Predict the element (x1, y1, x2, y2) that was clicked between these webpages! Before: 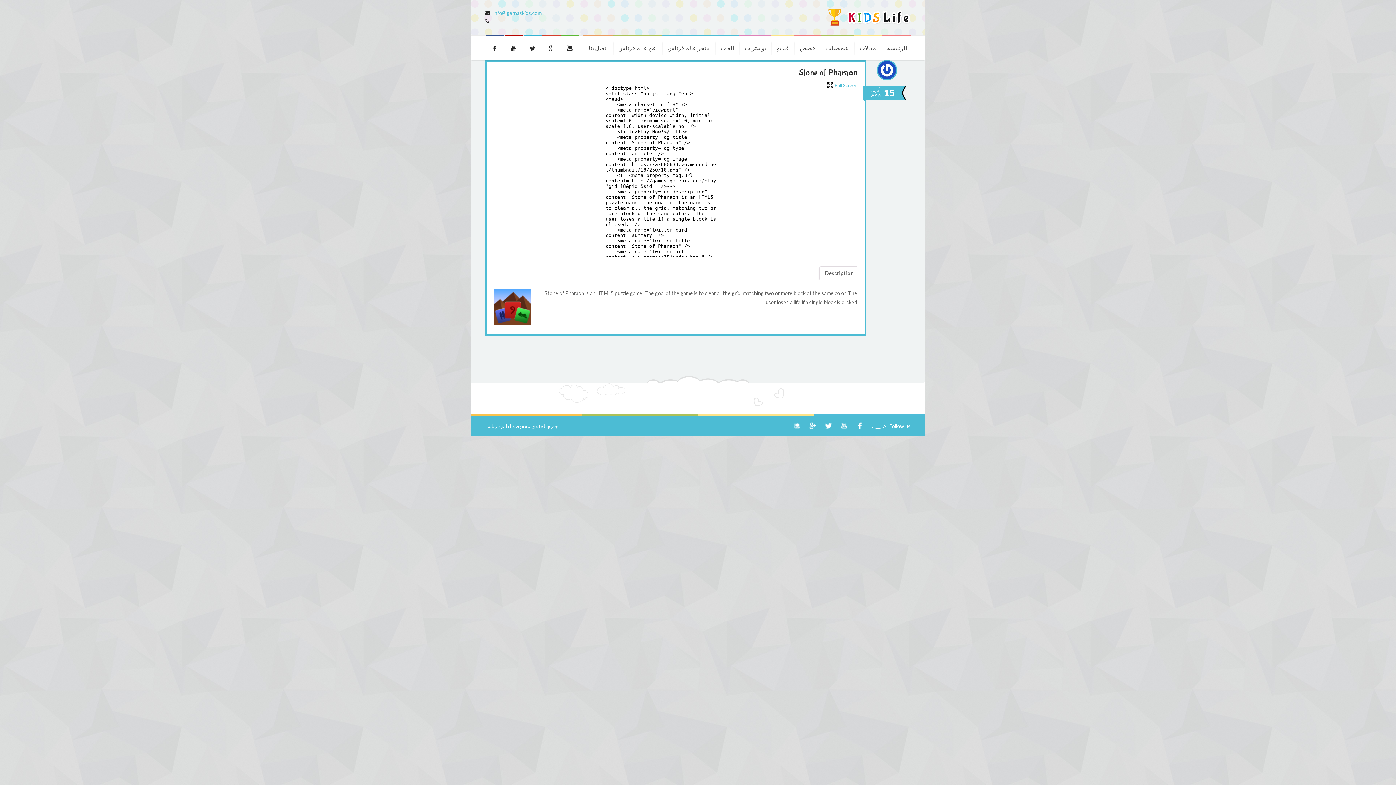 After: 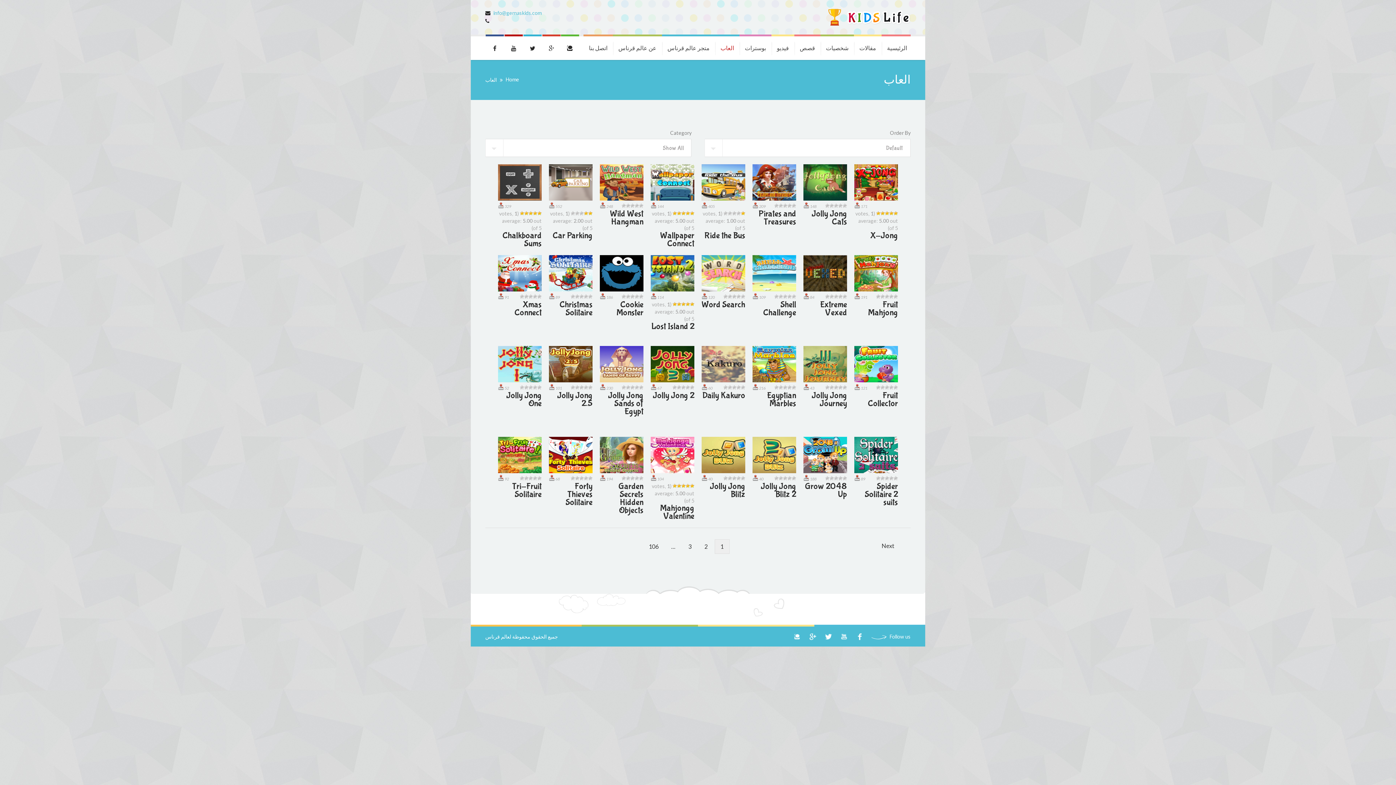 Action: label: العاب bbox: (715, 34, 739, 60)